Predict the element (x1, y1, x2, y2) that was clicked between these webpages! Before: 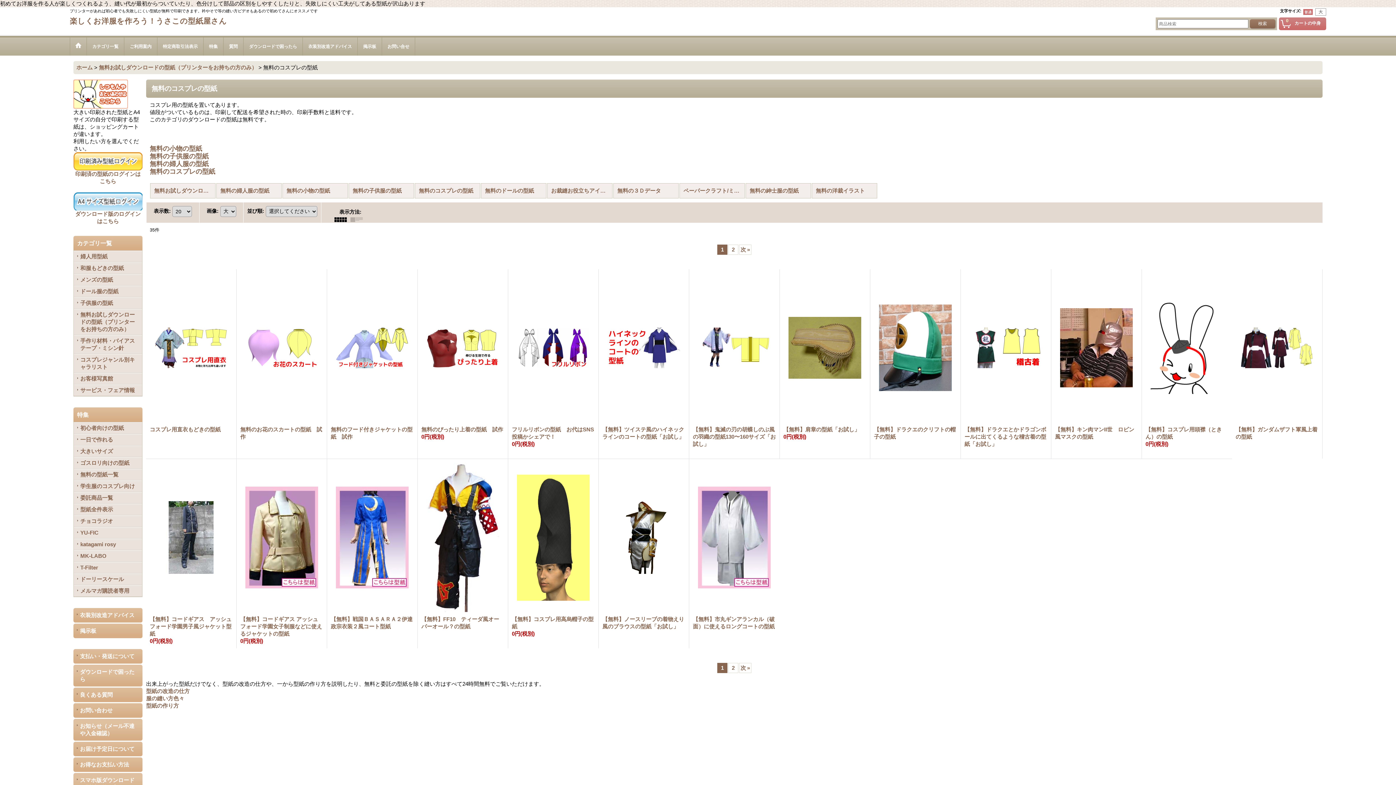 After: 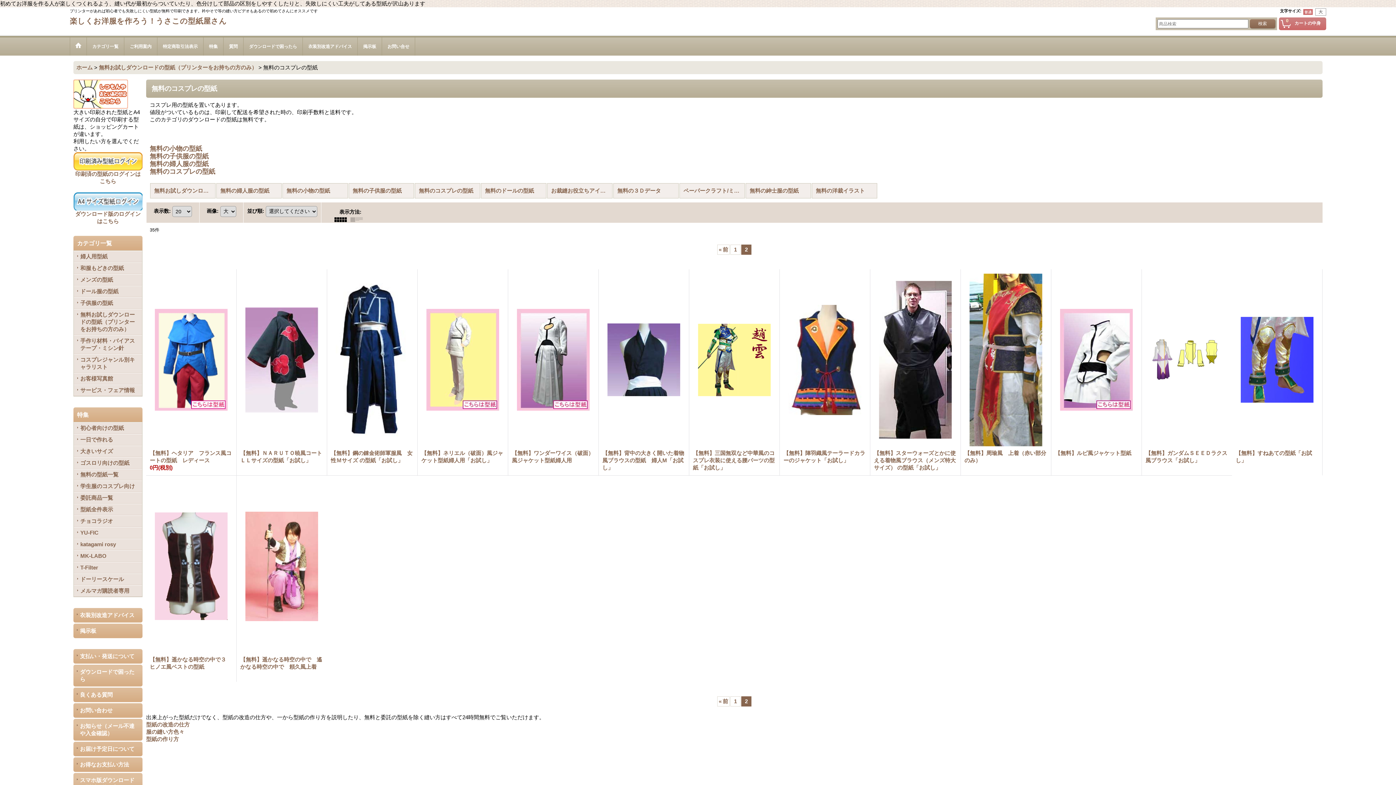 Action: bbox: (739, 663, 751, 673) label: 次»